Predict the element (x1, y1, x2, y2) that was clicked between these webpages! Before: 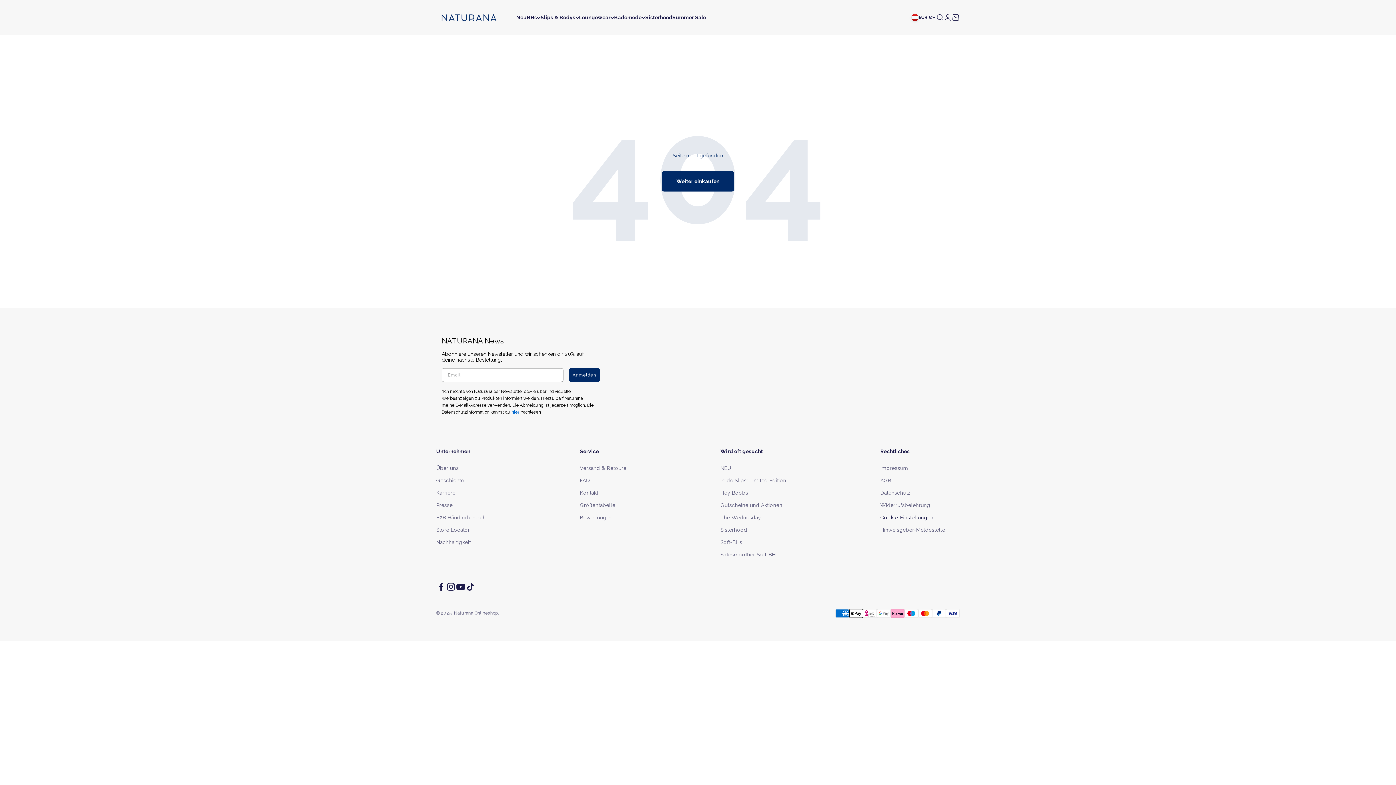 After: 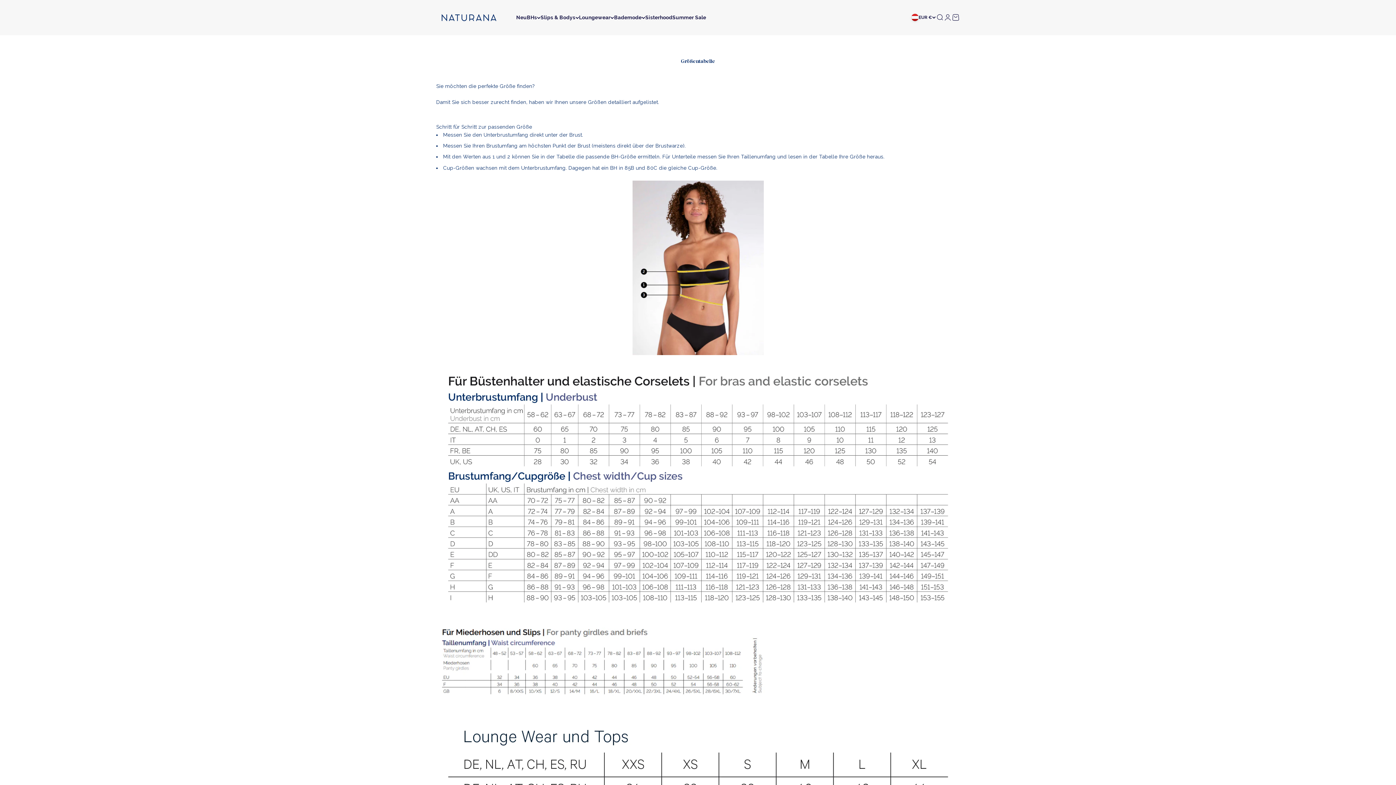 Action: bbox: (580, 501, 615, 509) label: Größentabelle